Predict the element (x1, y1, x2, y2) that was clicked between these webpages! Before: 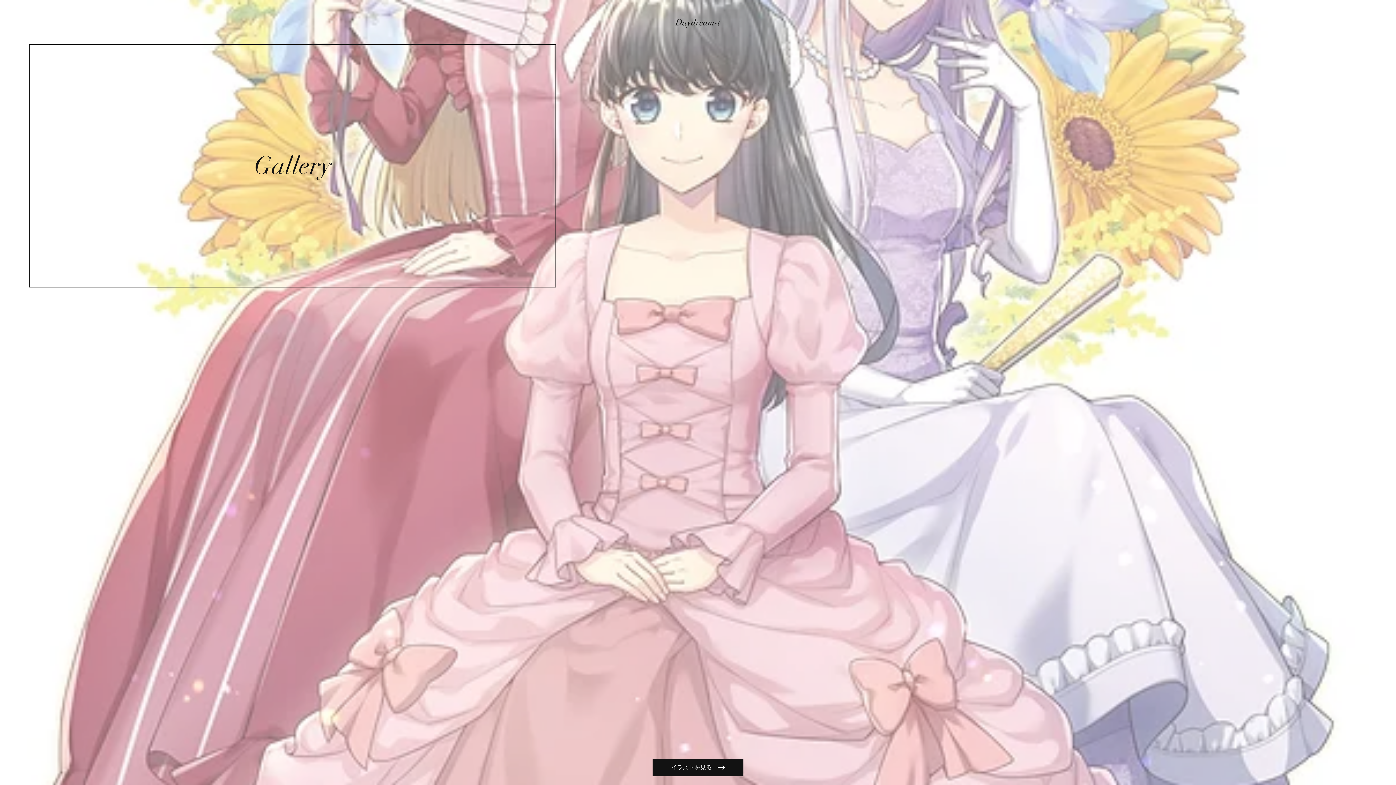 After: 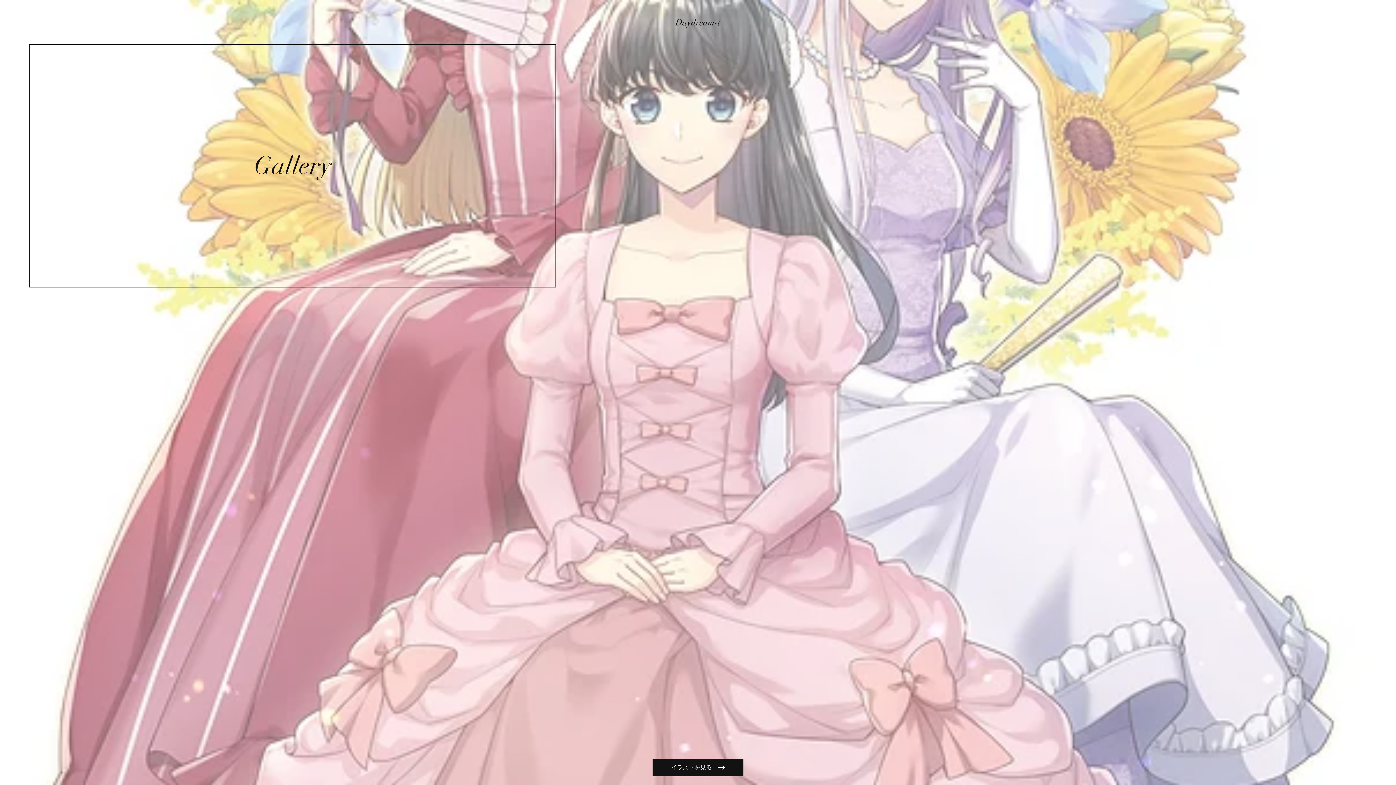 Action: bbox: (627, 7, 768, 40)